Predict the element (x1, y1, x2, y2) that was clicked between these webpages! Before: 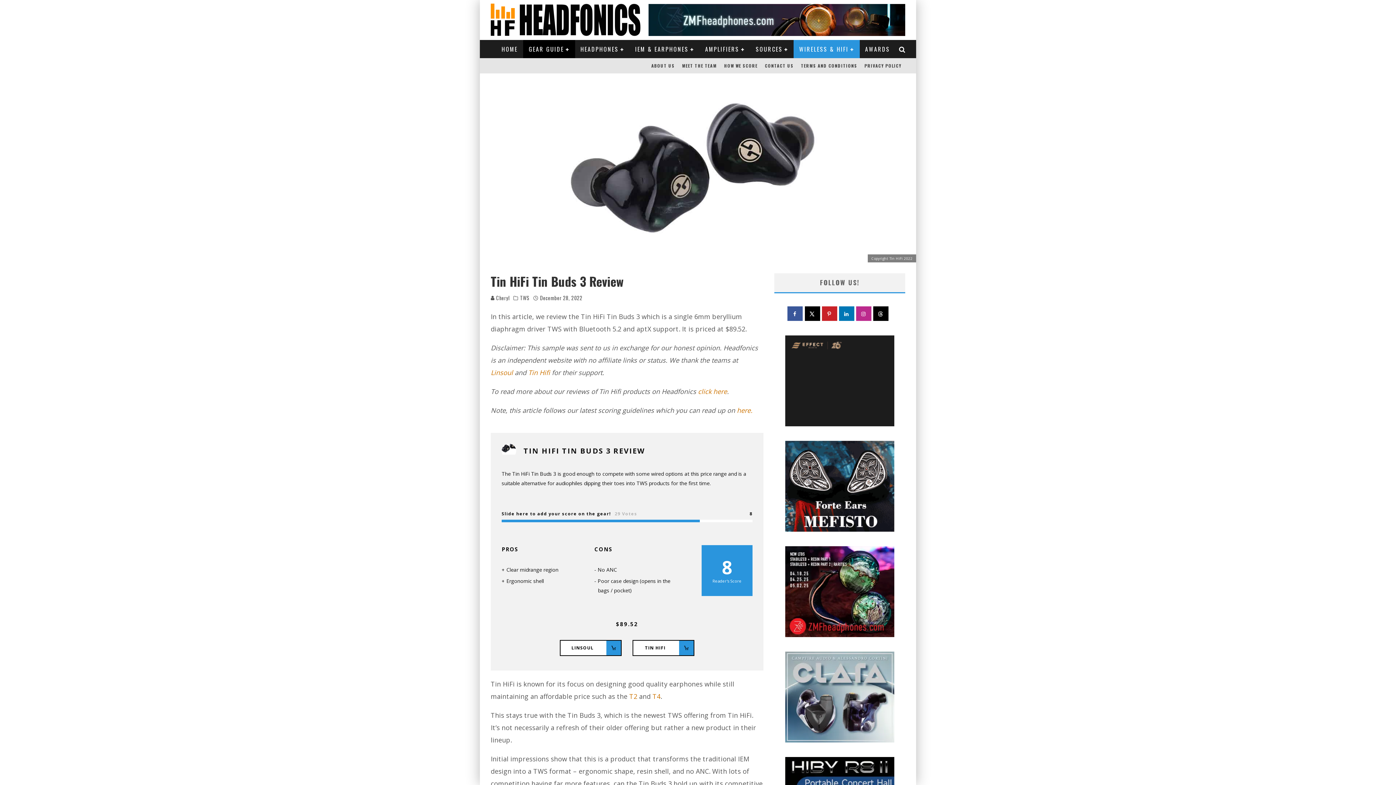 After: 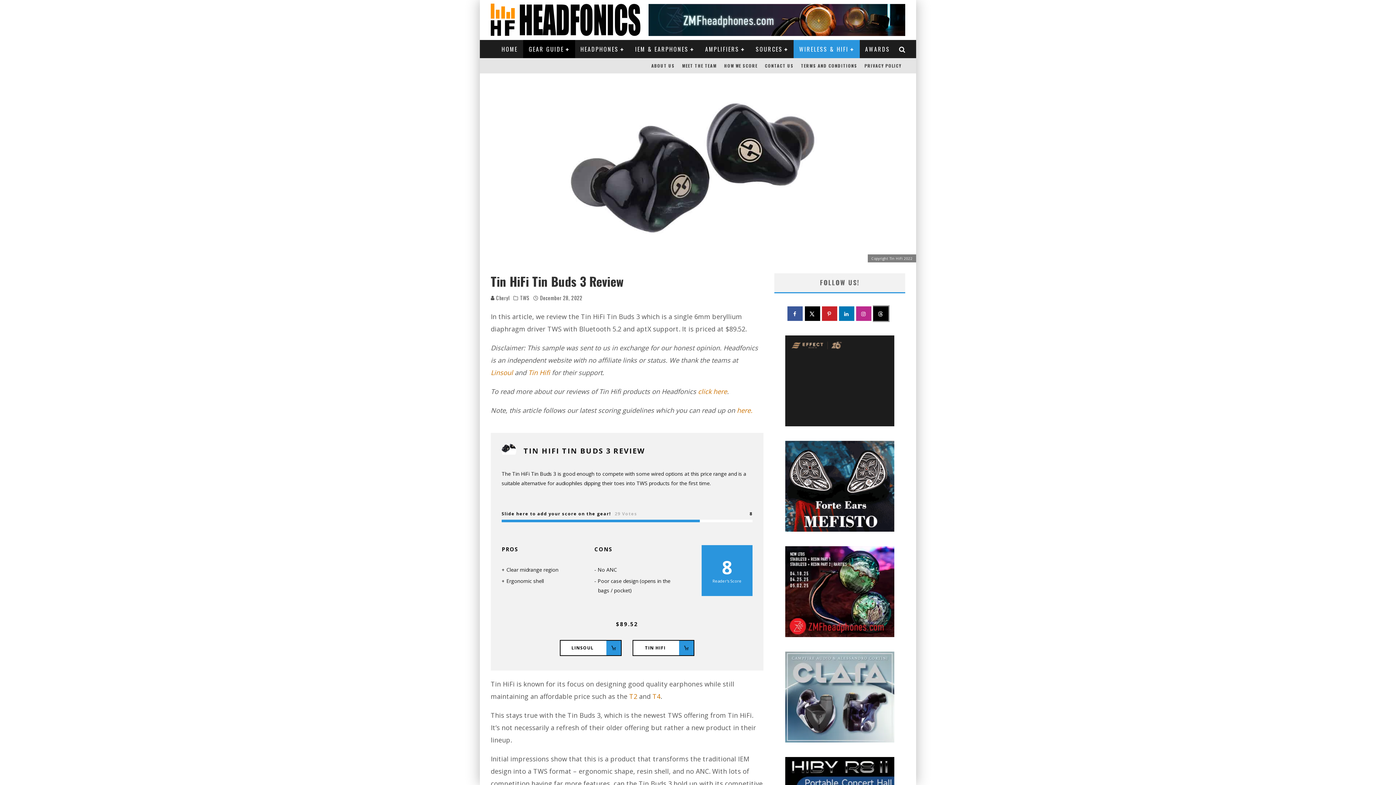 Action: bbox: (874, 306, 888, 321) label: Follow on Threads